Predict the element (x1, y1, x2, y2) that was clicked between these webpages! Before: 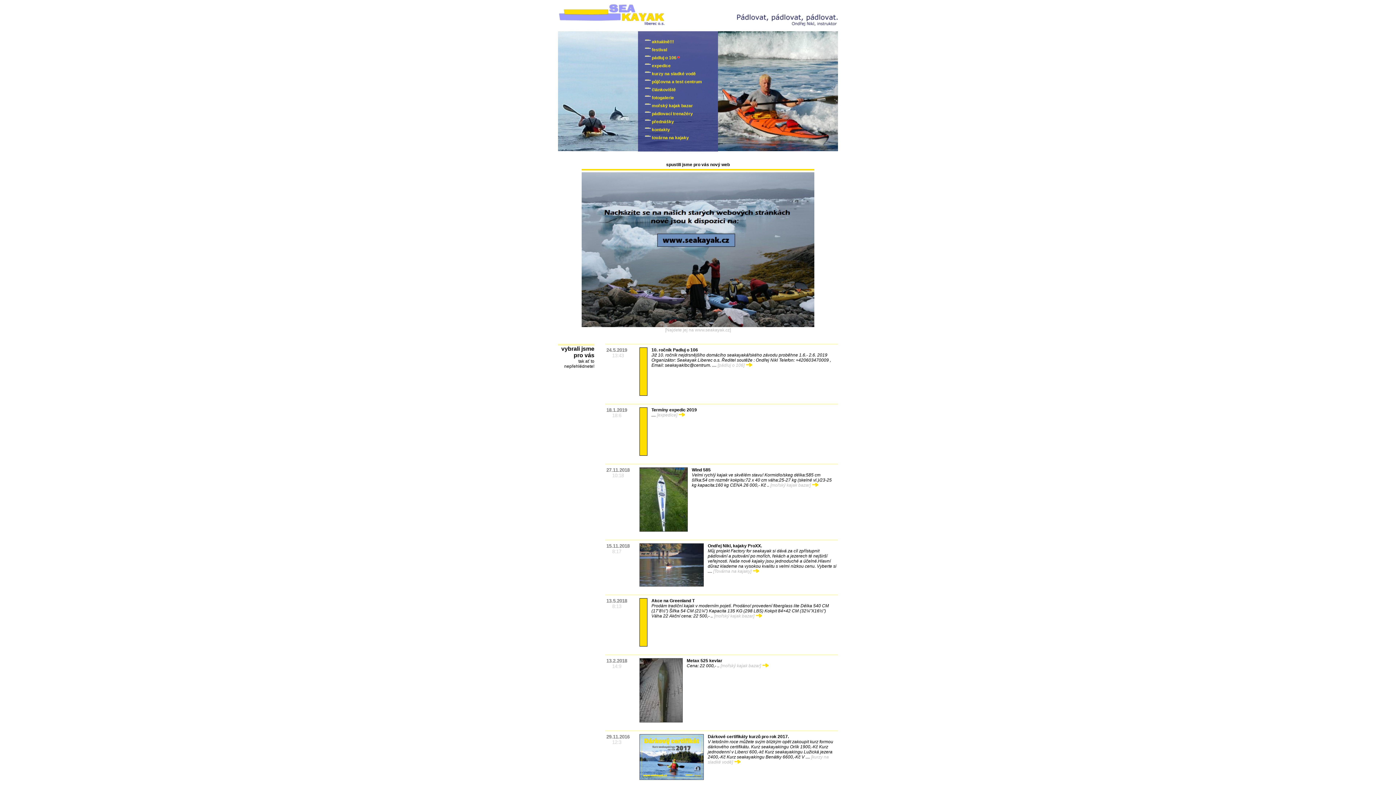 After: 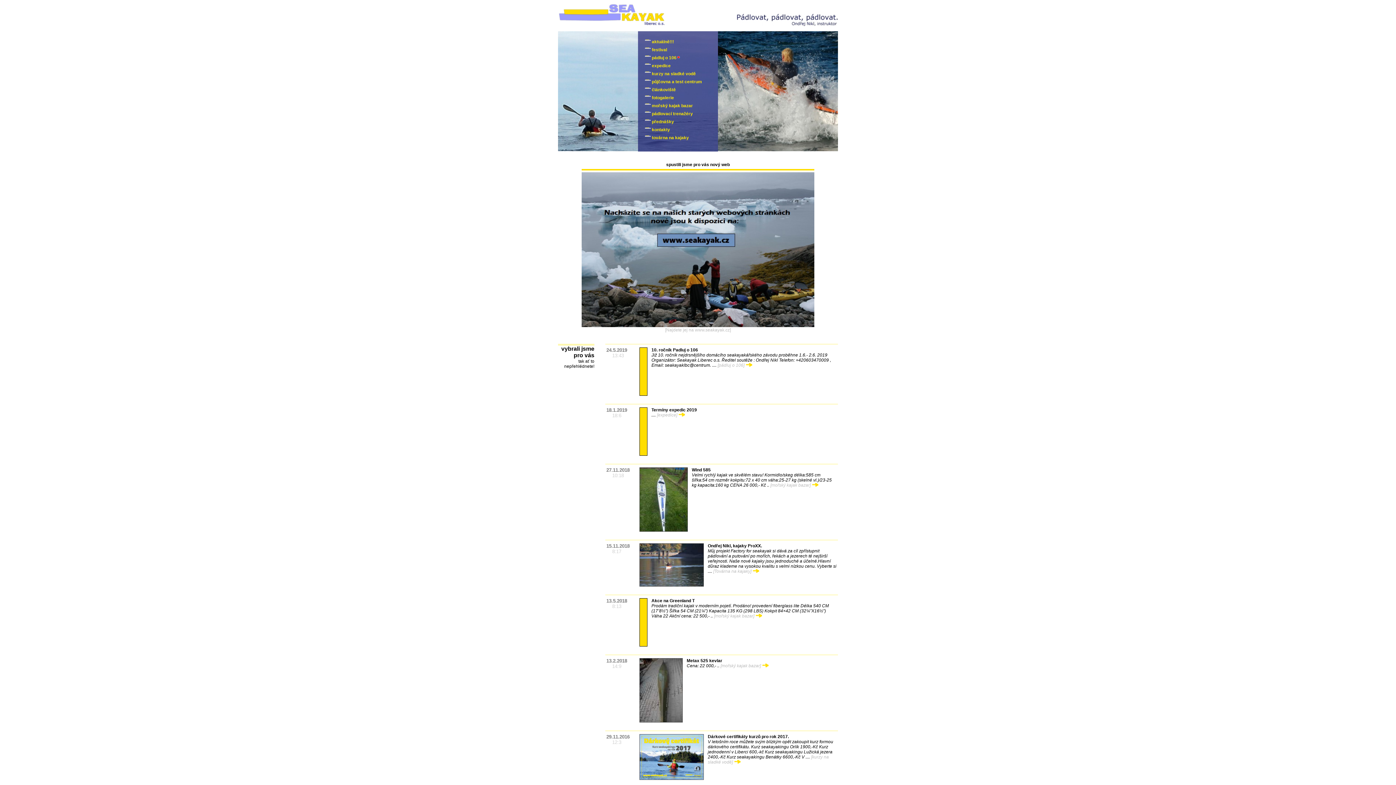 Action: bbox: (639, 778, 704, 783)